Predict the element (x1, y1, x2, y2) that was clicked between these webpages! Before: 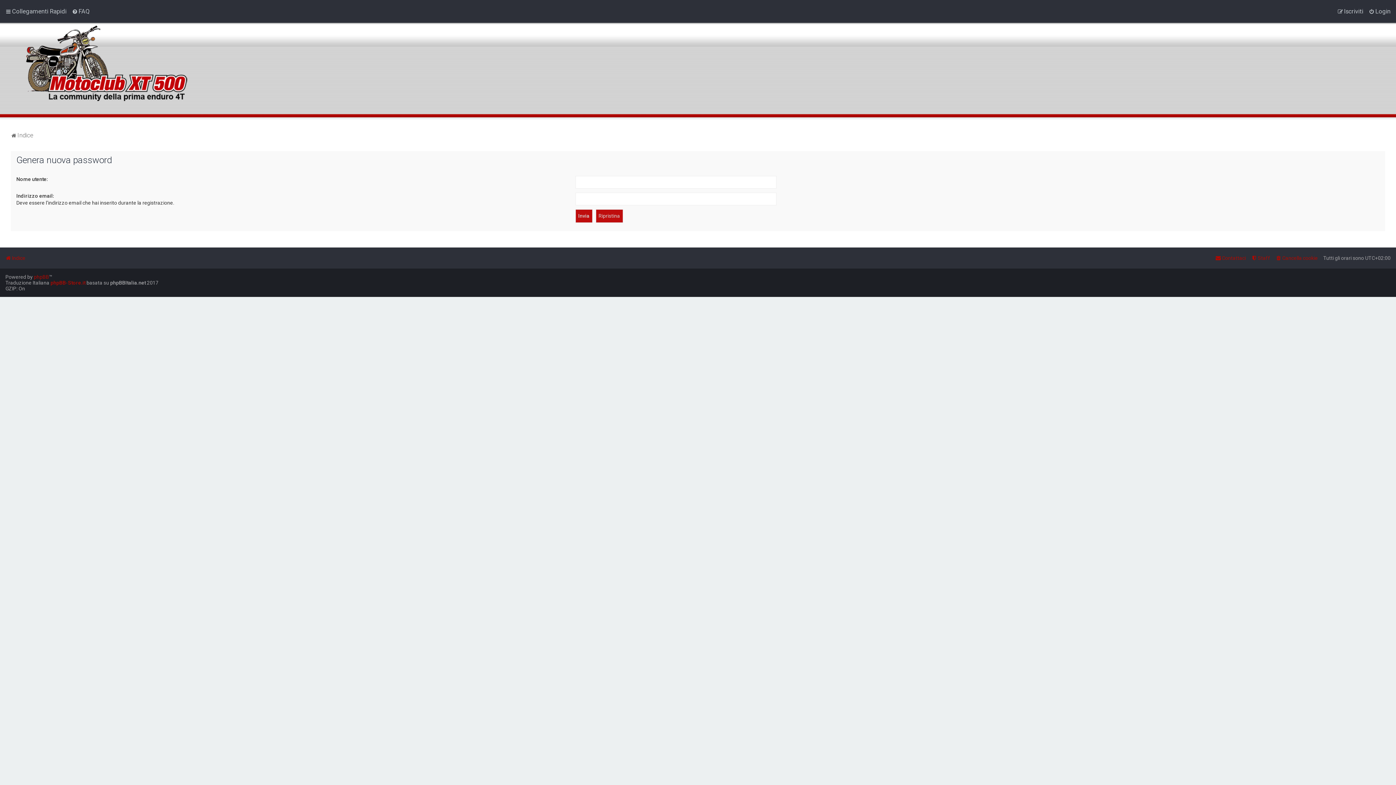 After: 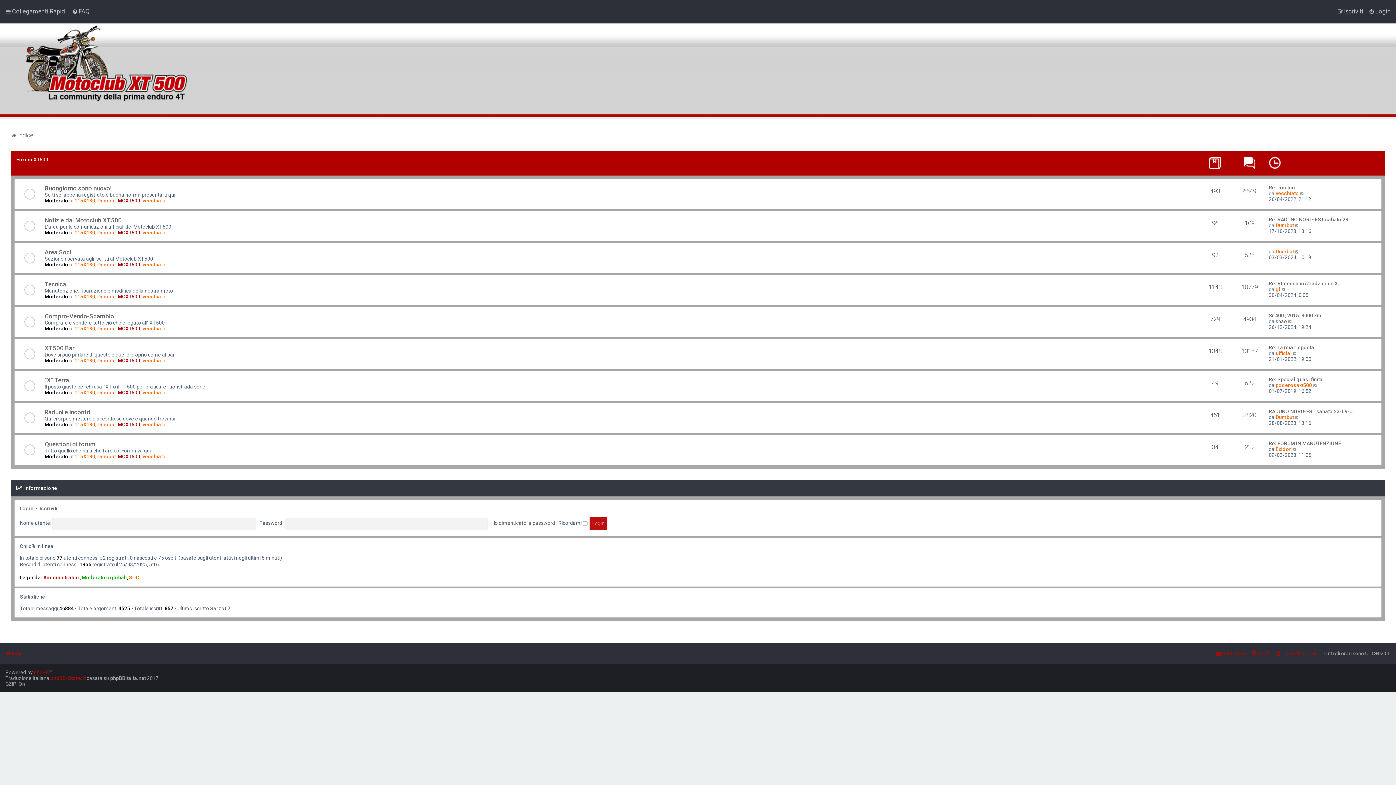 Action: bbox: (5, 253, 25, 263) label: Indice